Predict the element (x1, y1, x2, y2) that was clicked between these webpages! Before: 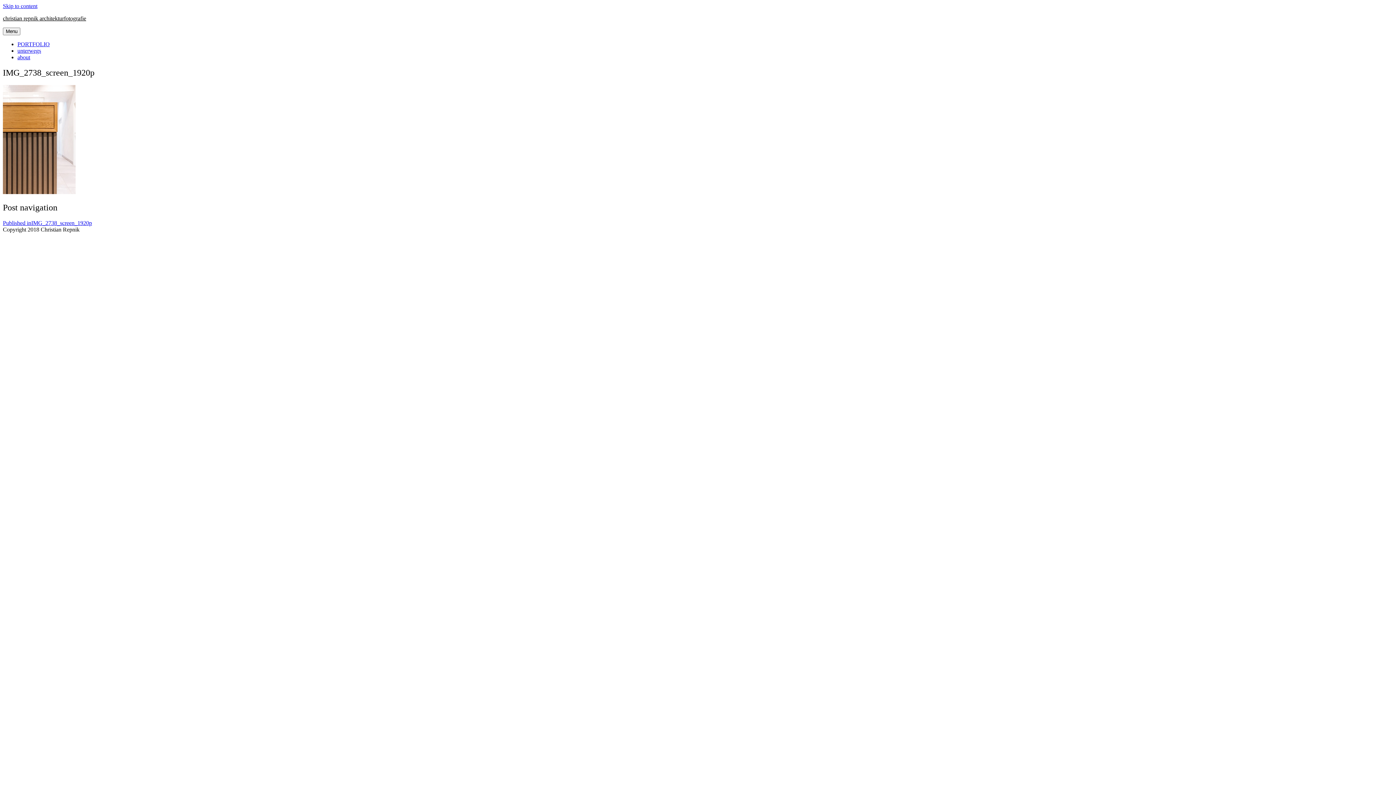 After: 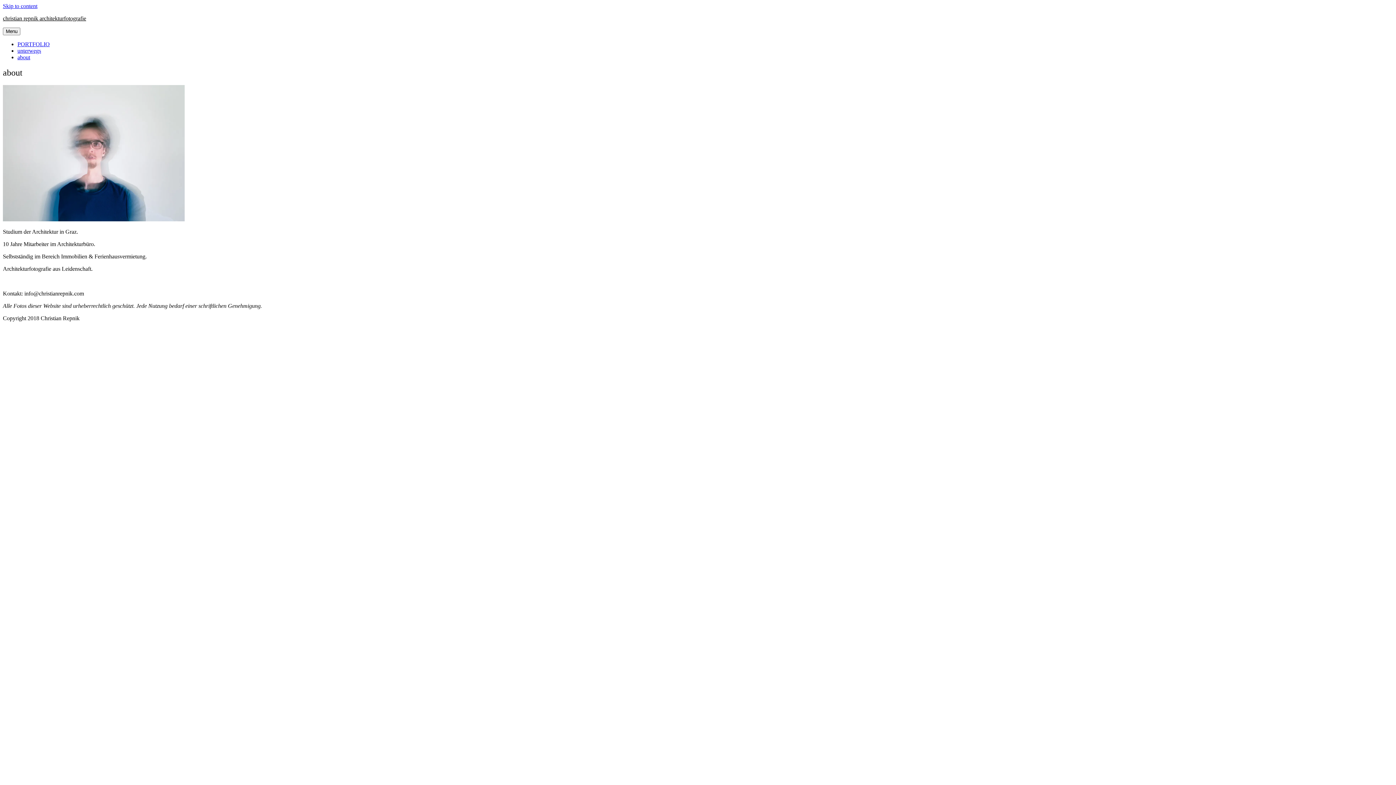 Action: label: about bbox: (17, 54, 30, 60)